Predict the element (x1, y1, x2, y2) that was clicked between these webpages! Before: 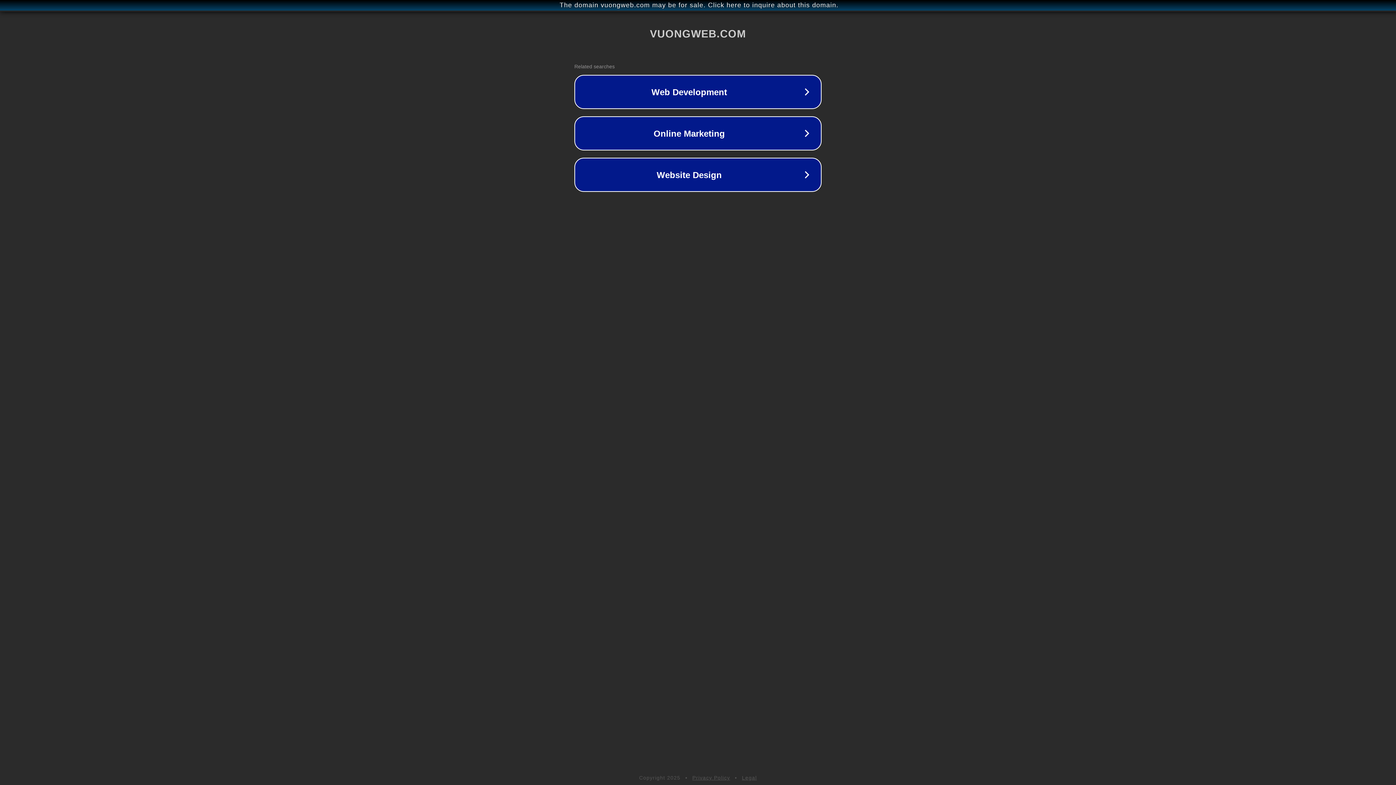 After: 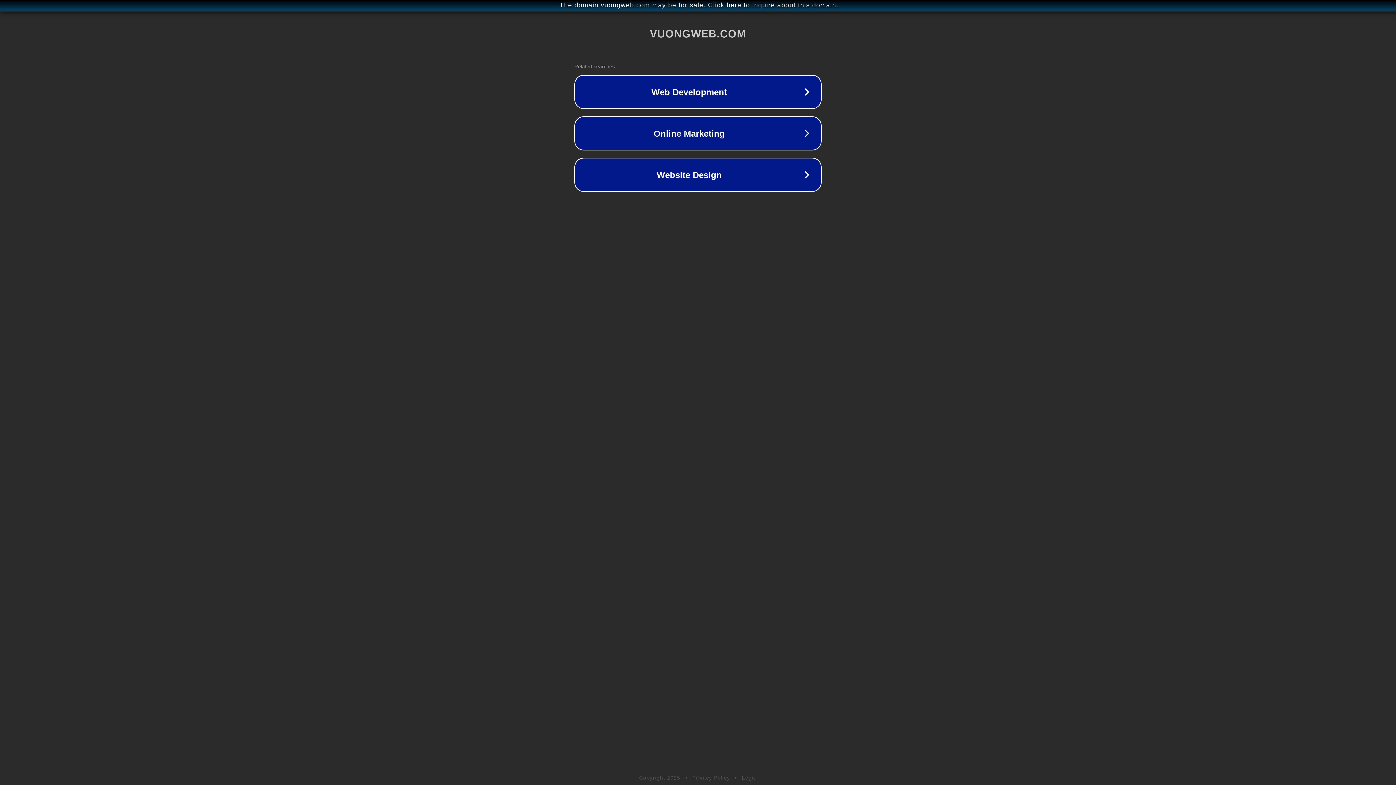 Action: bbox: (692, 775, 730, 781) label: Privacy Policy